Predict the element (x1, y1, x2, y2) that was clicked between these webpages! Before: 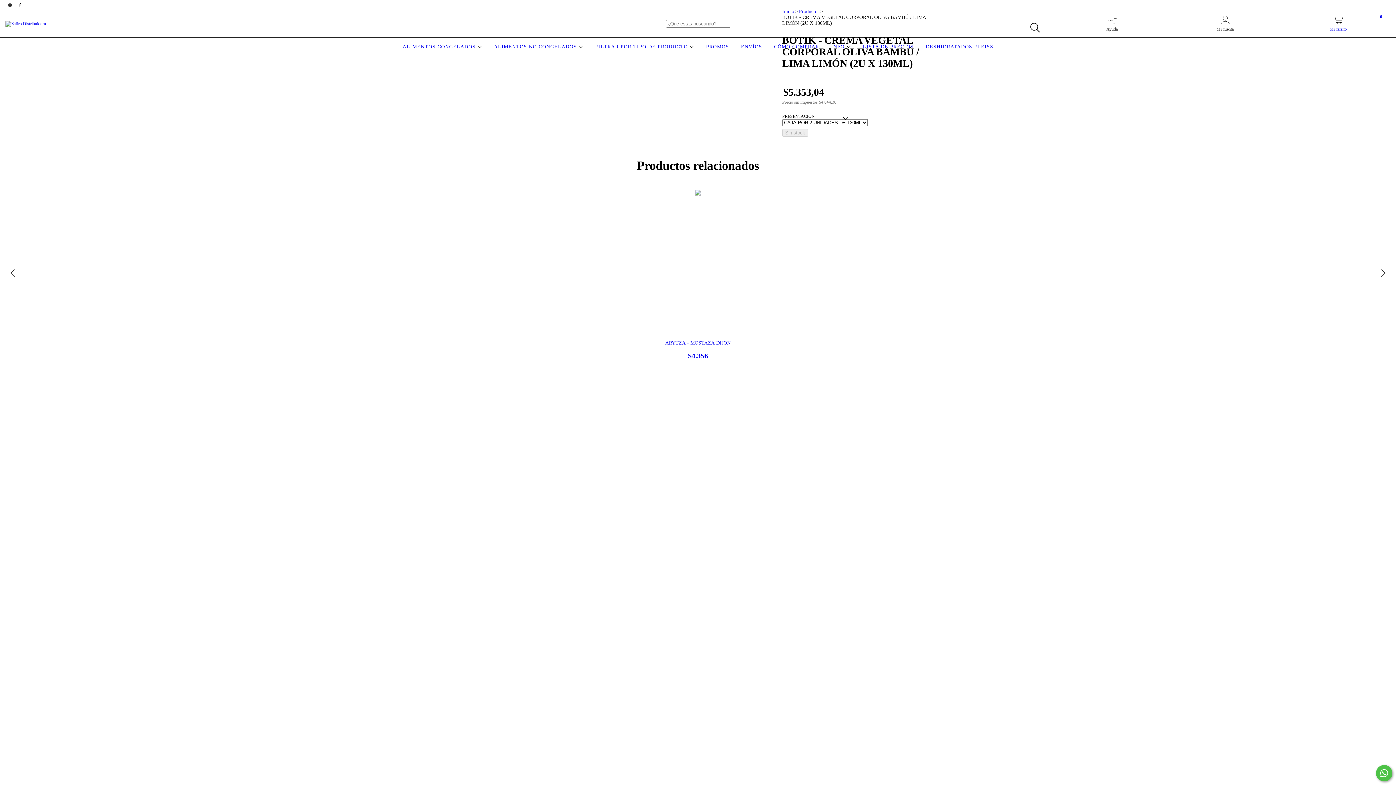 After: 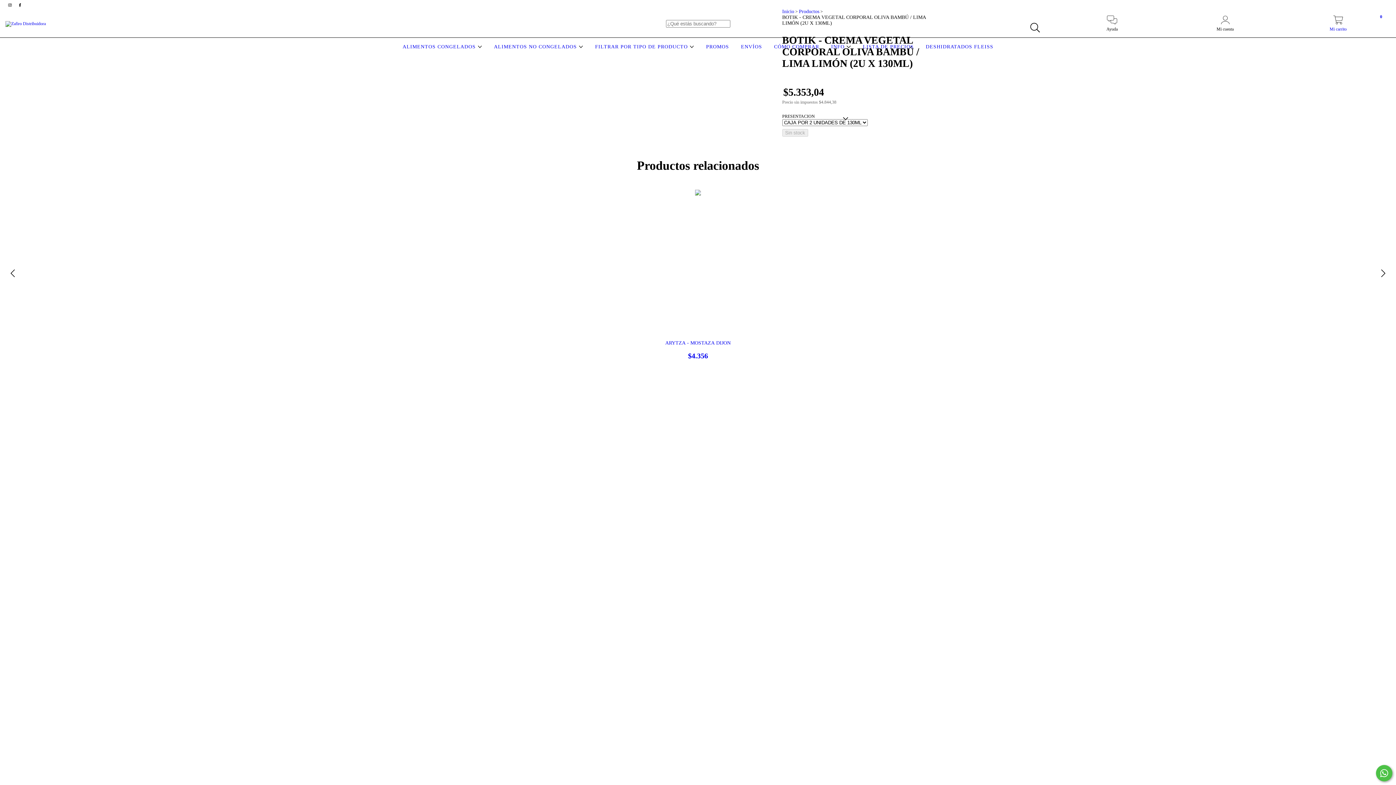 Action: bbox: (15, 2, 24, 7) label: facebook Zafiro Distribuidora